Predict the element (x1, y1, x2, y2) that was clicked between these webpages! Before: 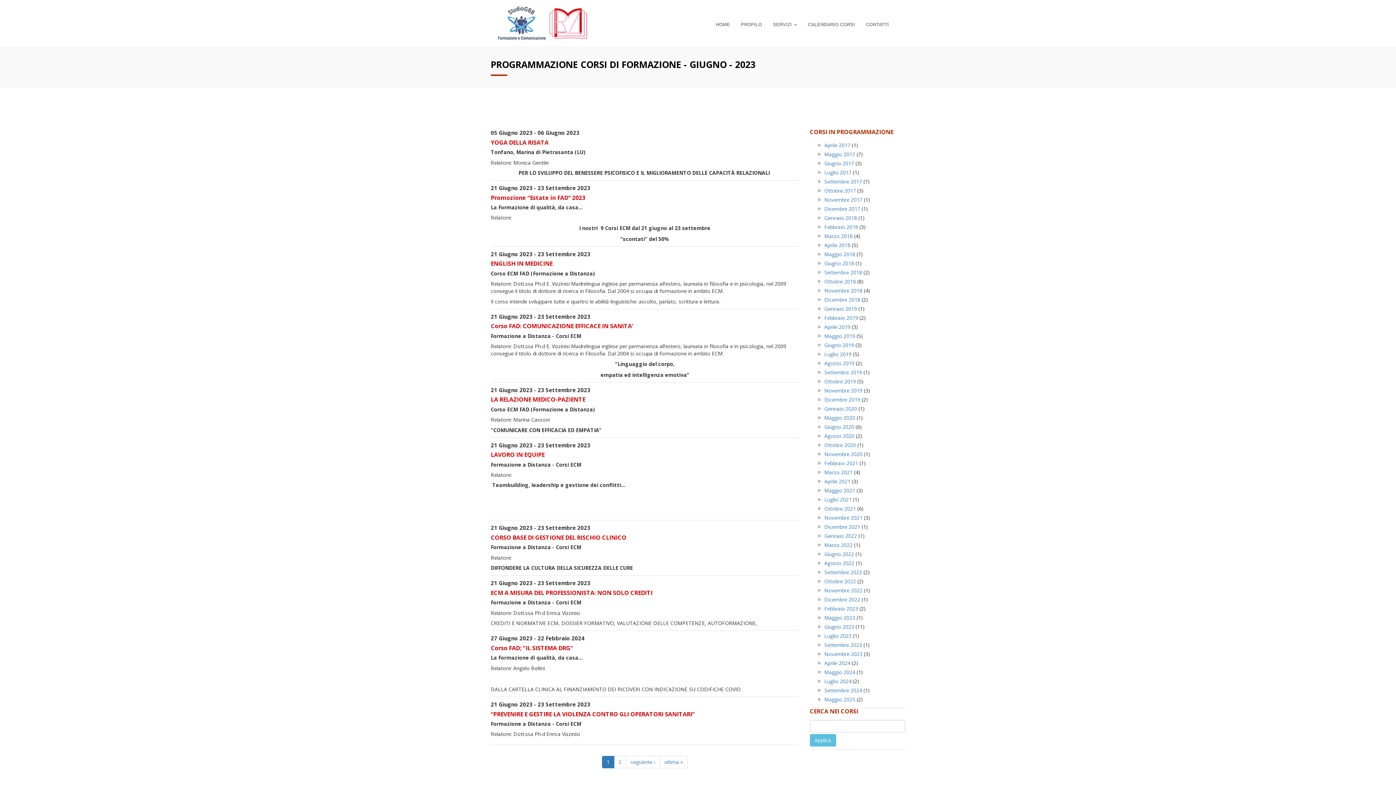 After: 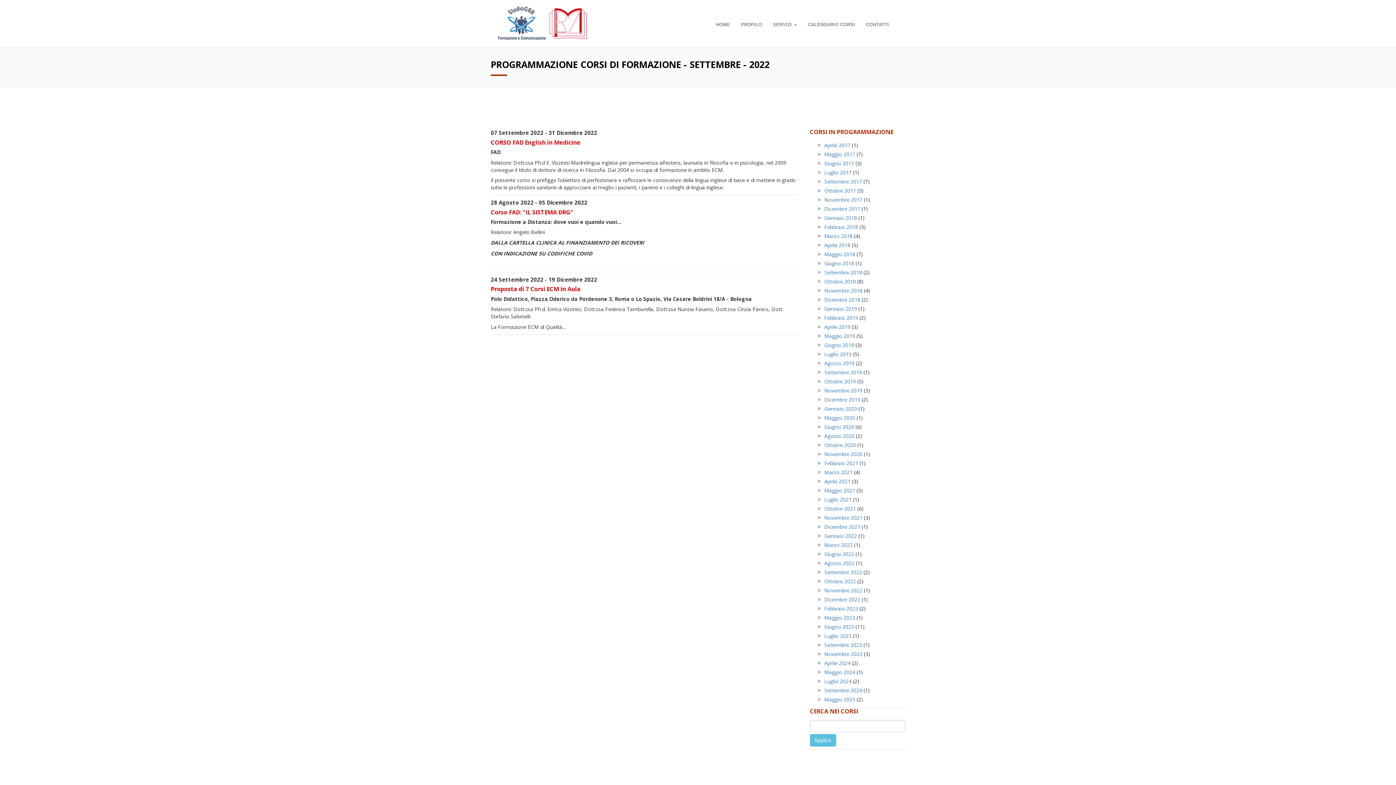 Action: bbox: (824, 569, 862, 576) label: Settembre 2022